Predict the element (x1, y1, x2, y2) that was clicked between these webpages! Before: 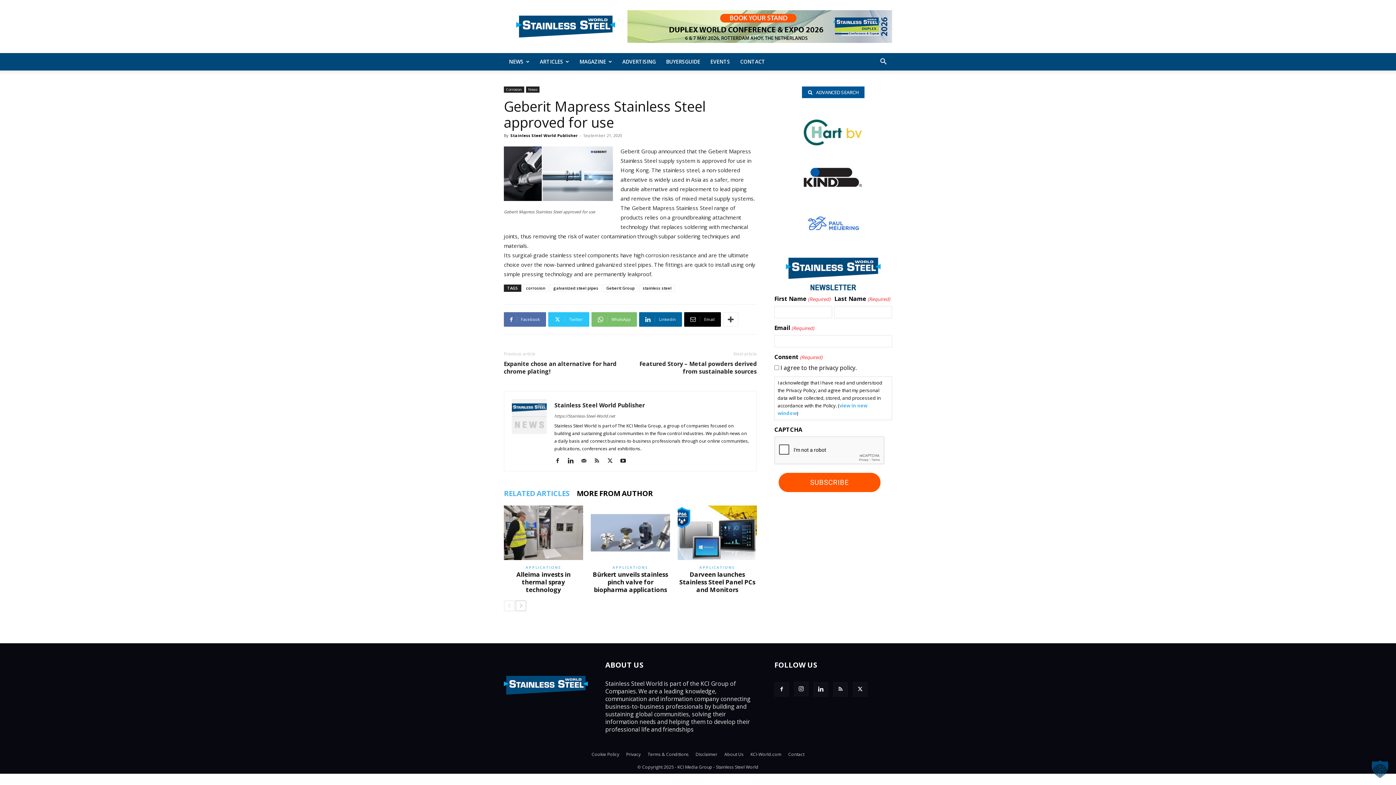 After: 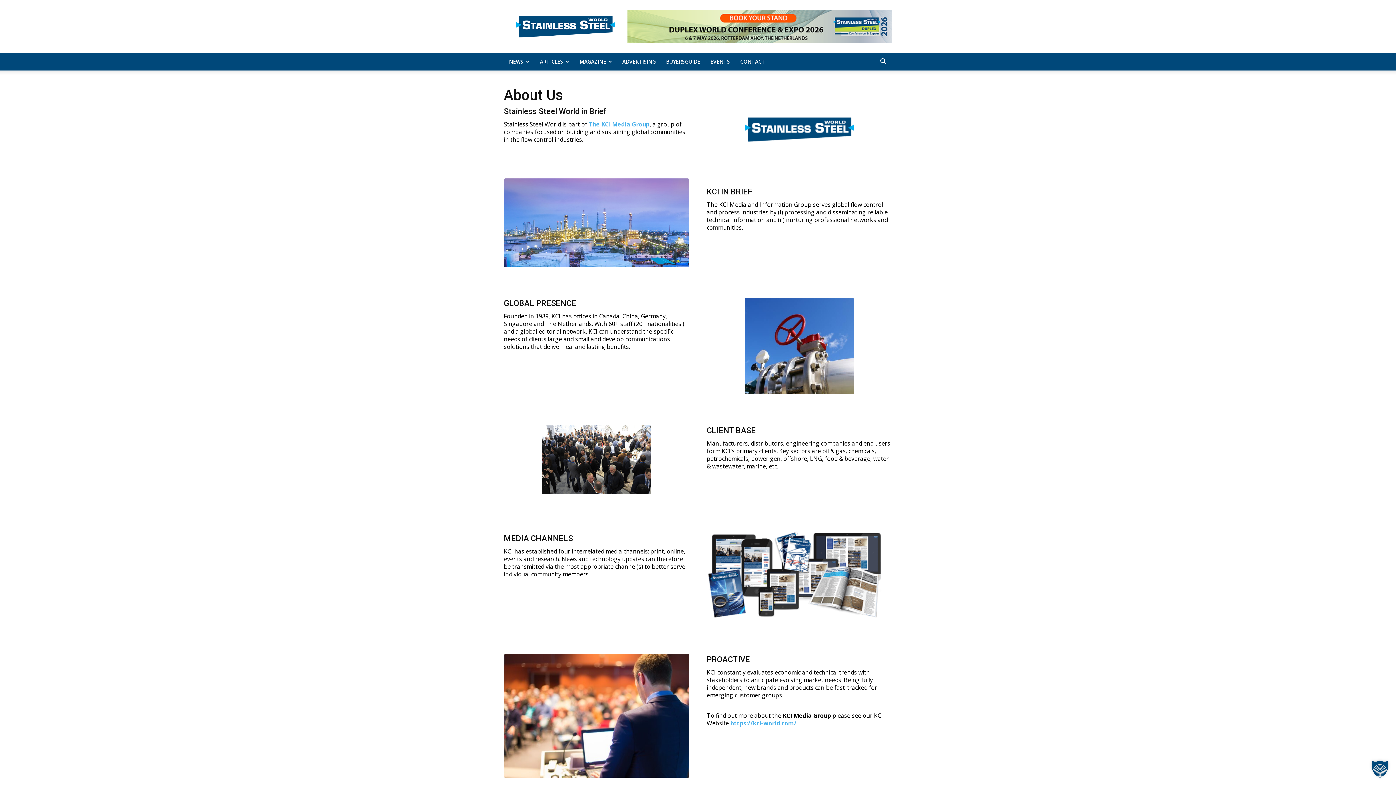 Action: label: About Us bbox: (724, 751, 743, 758)